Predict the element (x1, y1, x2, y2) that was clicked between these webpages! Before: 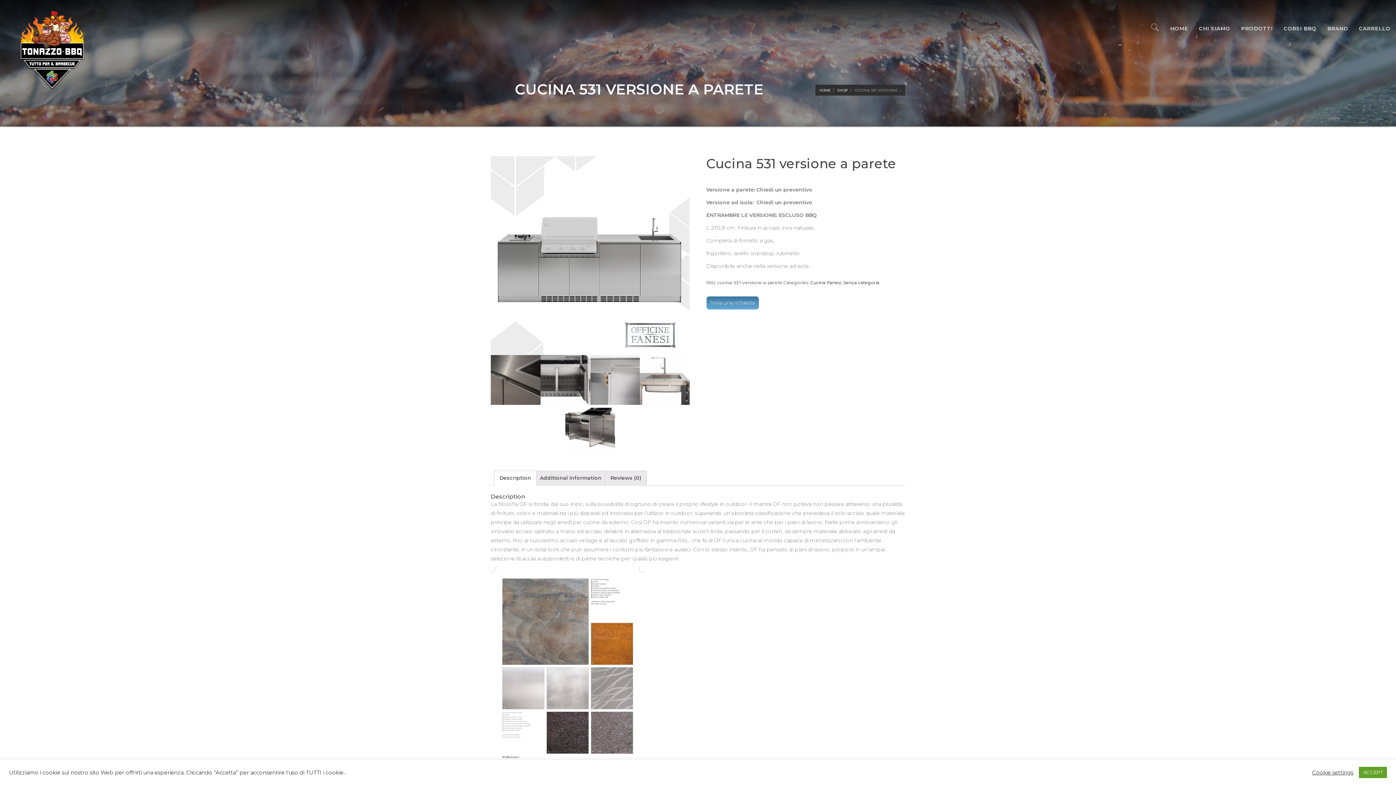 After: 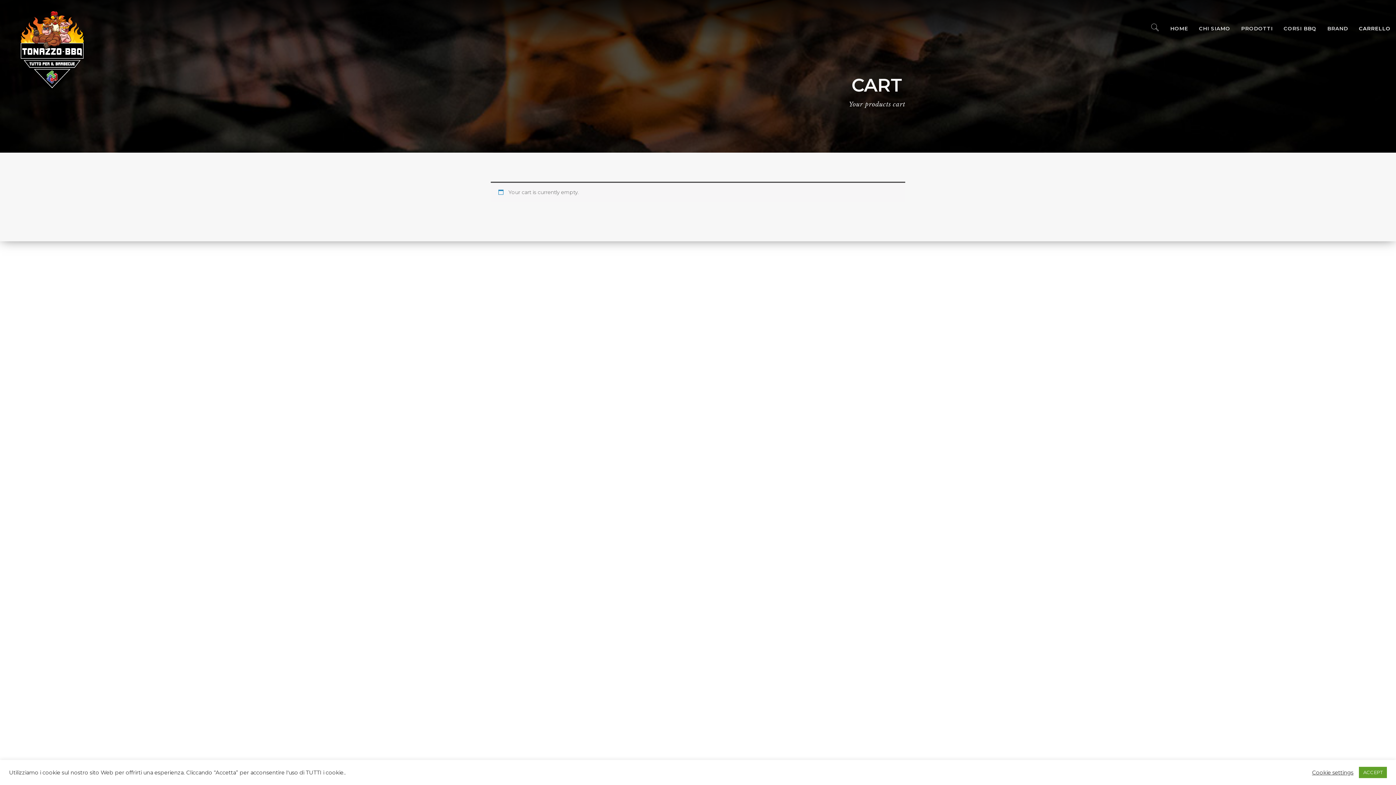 Action: bbox: (1348, 18, 1390, 40) label: CARRELLO